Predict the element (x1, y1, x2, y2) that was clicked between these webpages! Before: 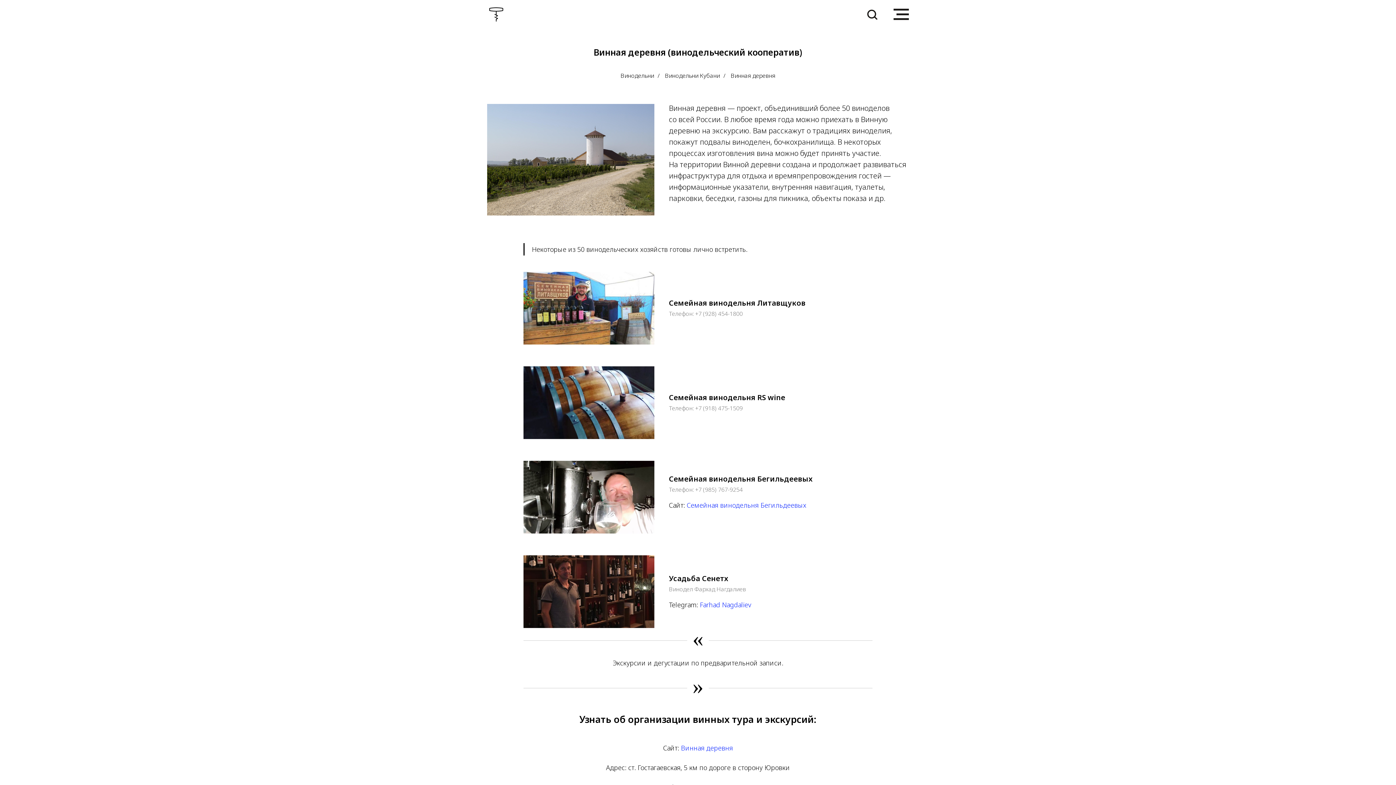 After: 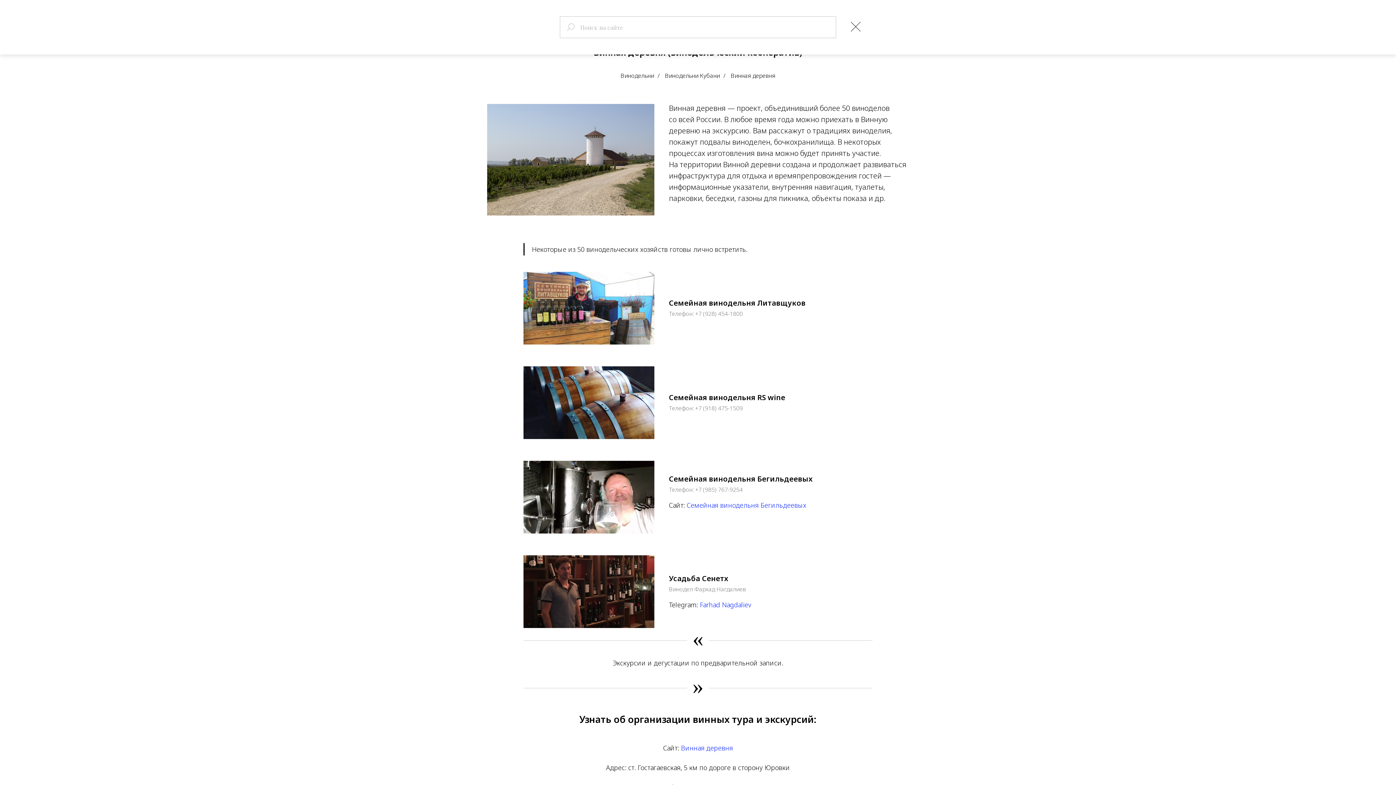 Action: bbox: (866, 8, 877, 19) label: Поиск